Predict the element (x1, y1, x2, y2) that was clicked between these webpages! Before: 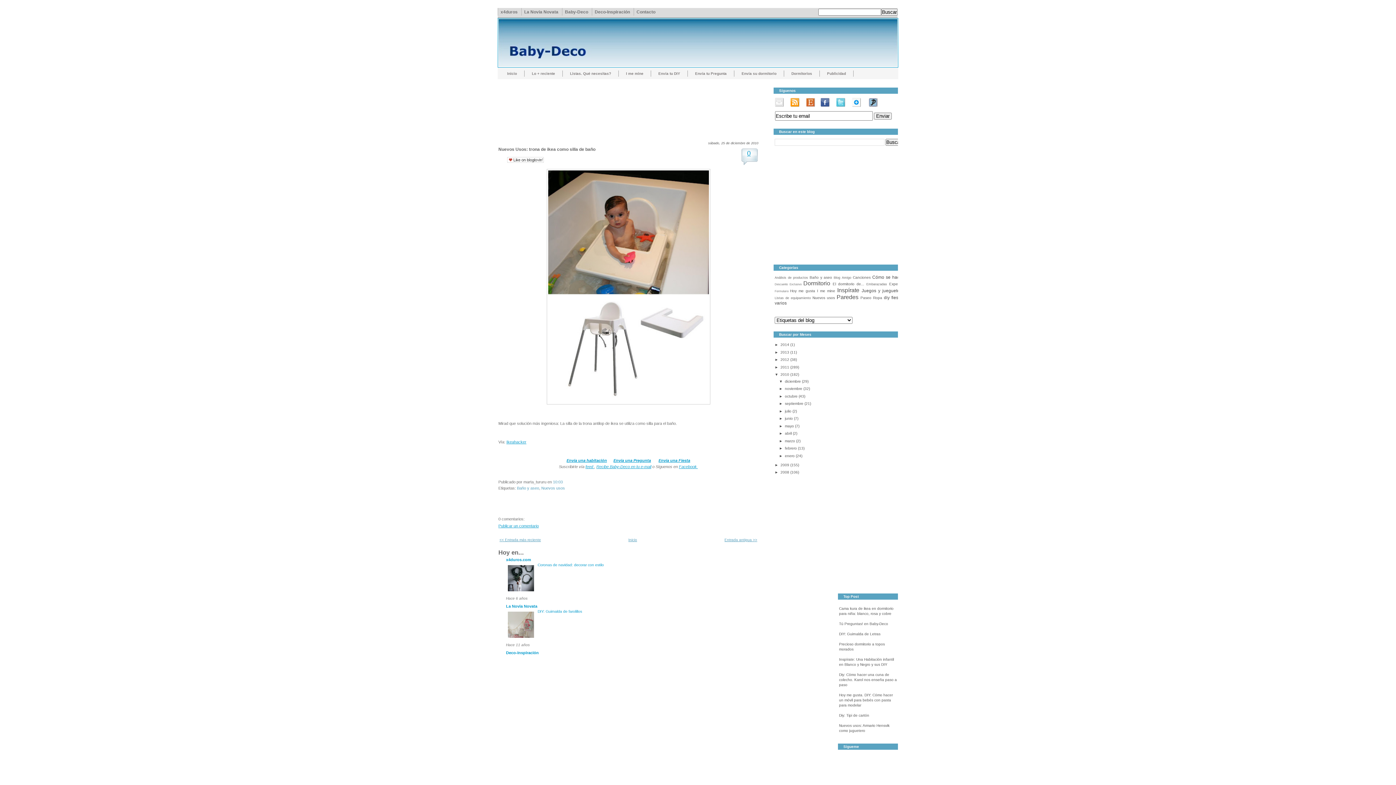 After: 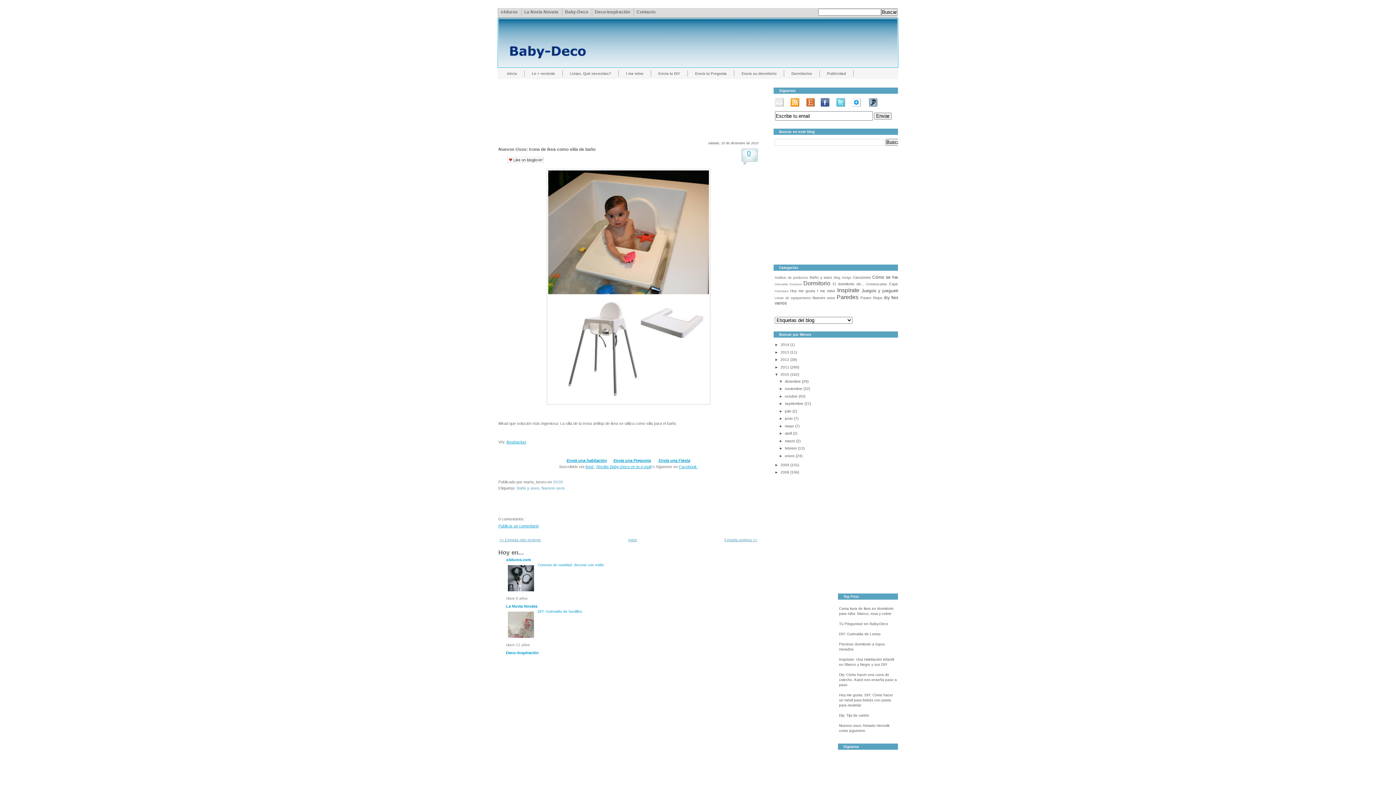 Action: bbox: (506, 440, 526, 444) label: Ikeahacker